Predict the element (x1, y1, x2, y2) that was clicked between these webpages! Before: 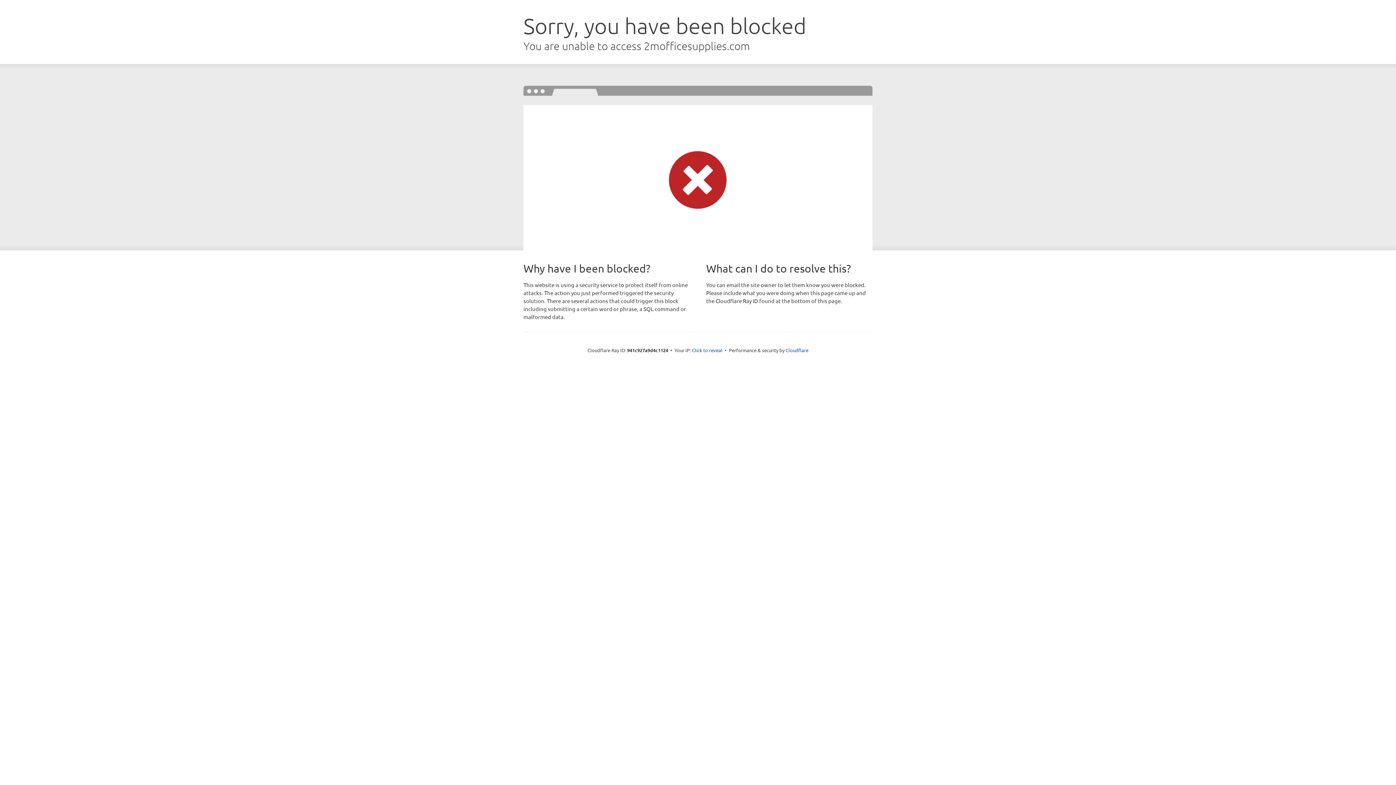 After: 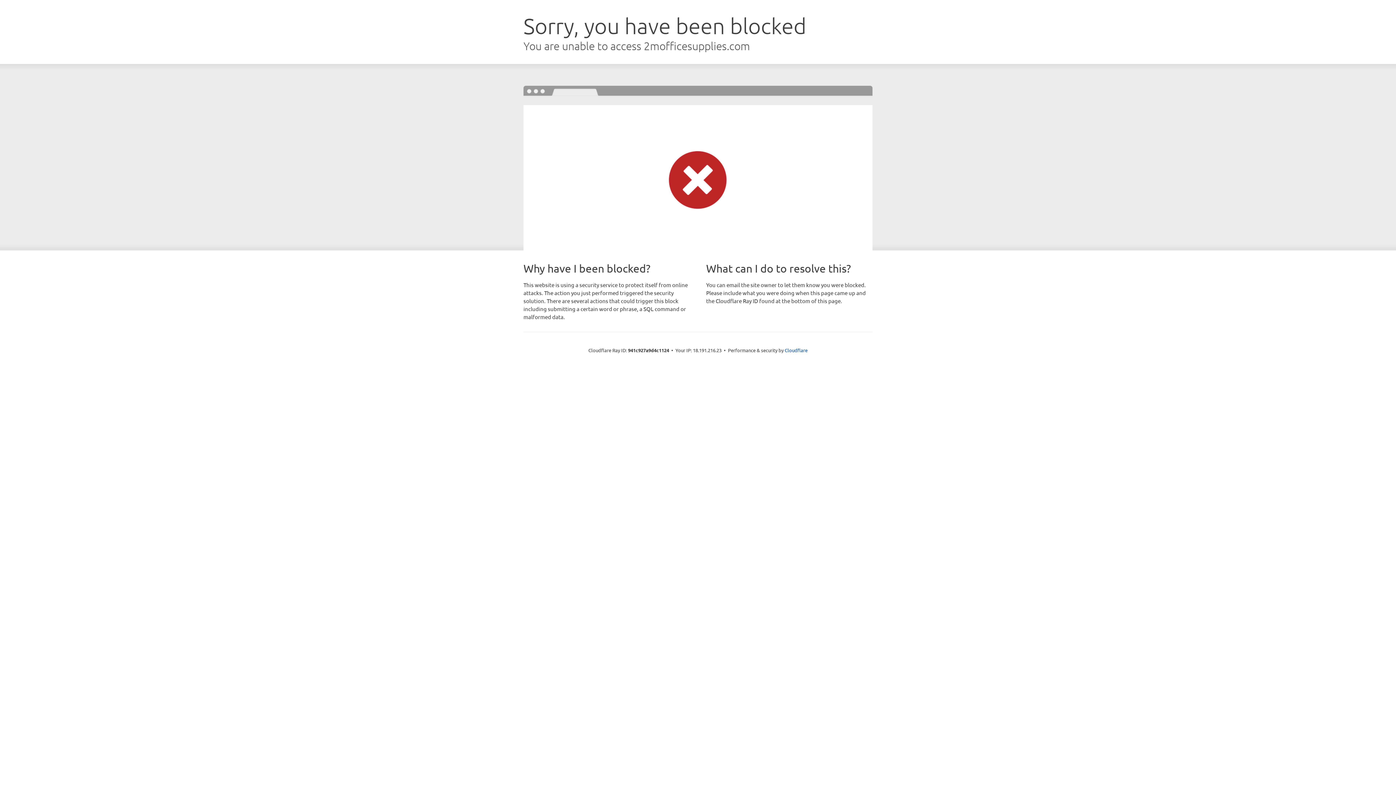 Action: label: Click to reveal bbox: (692, 346, 722, 353)